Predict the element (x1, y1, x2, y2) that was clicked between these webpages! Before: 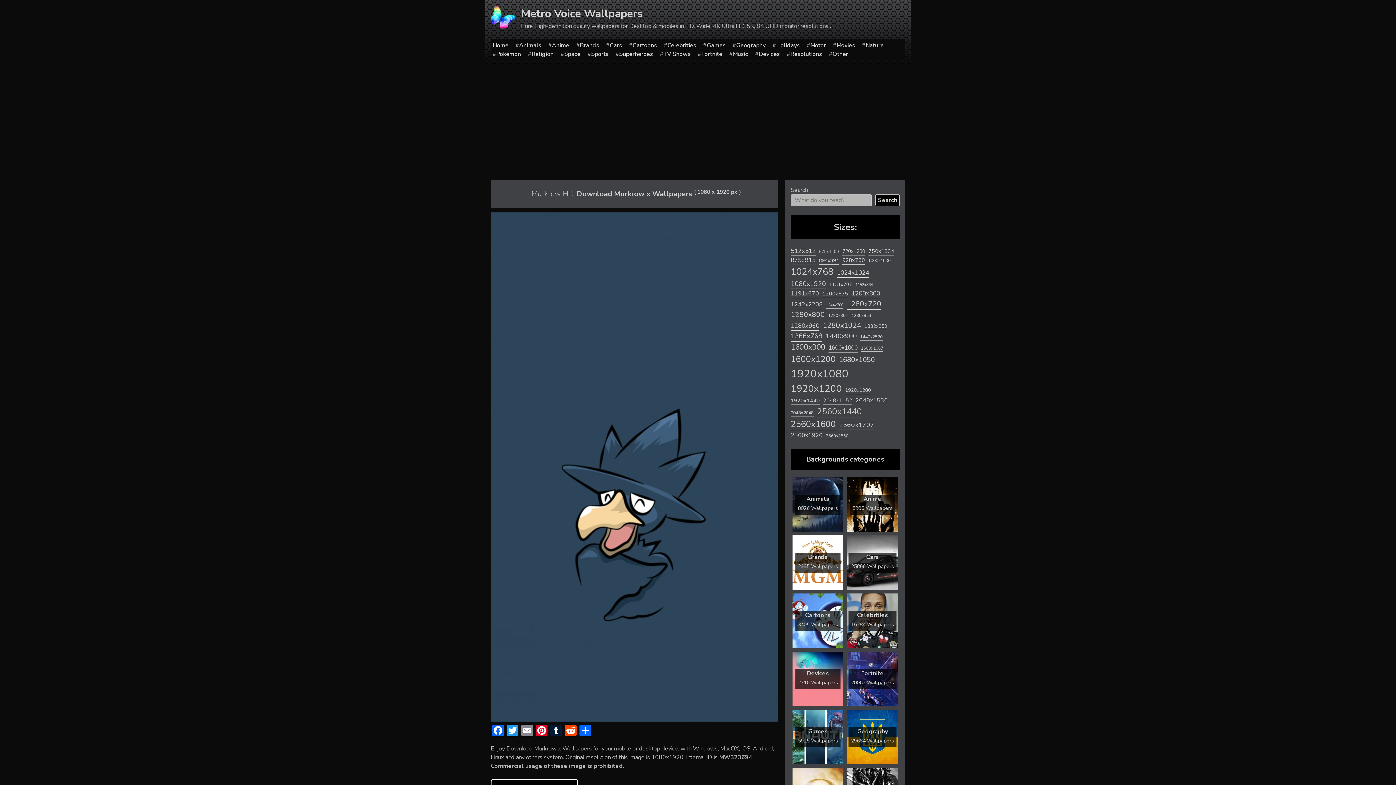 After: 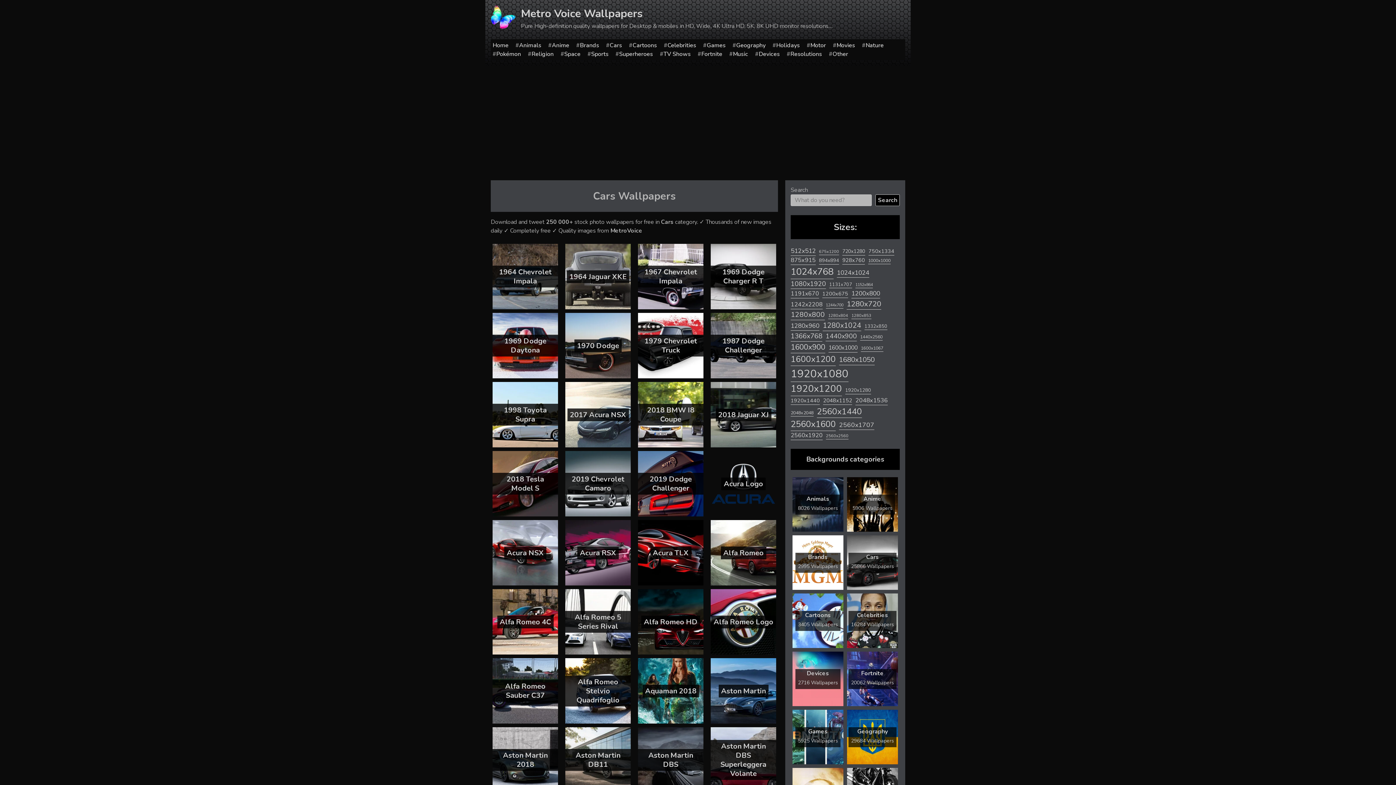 Action: bbox: (847, 535, 898, 590) label: Cars
25866 Wallpapers